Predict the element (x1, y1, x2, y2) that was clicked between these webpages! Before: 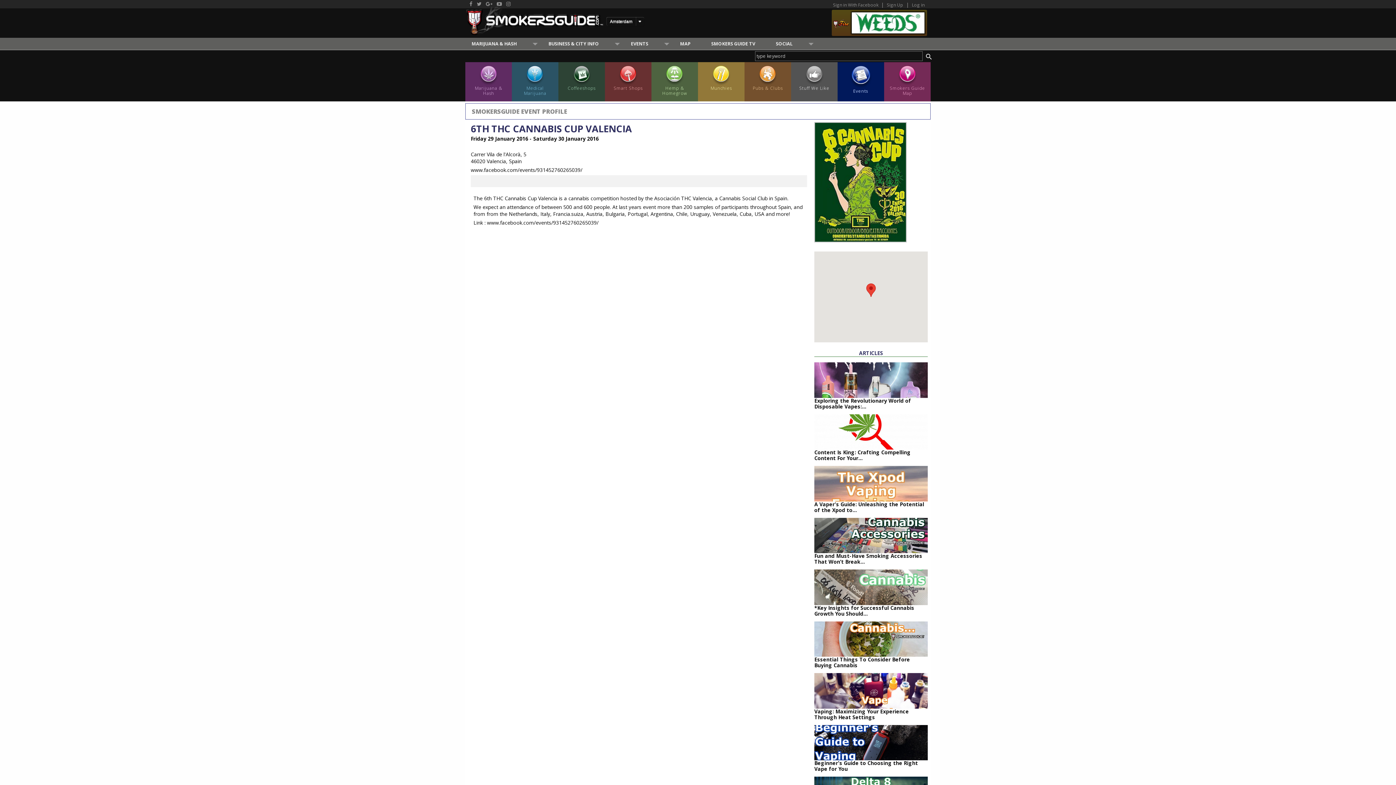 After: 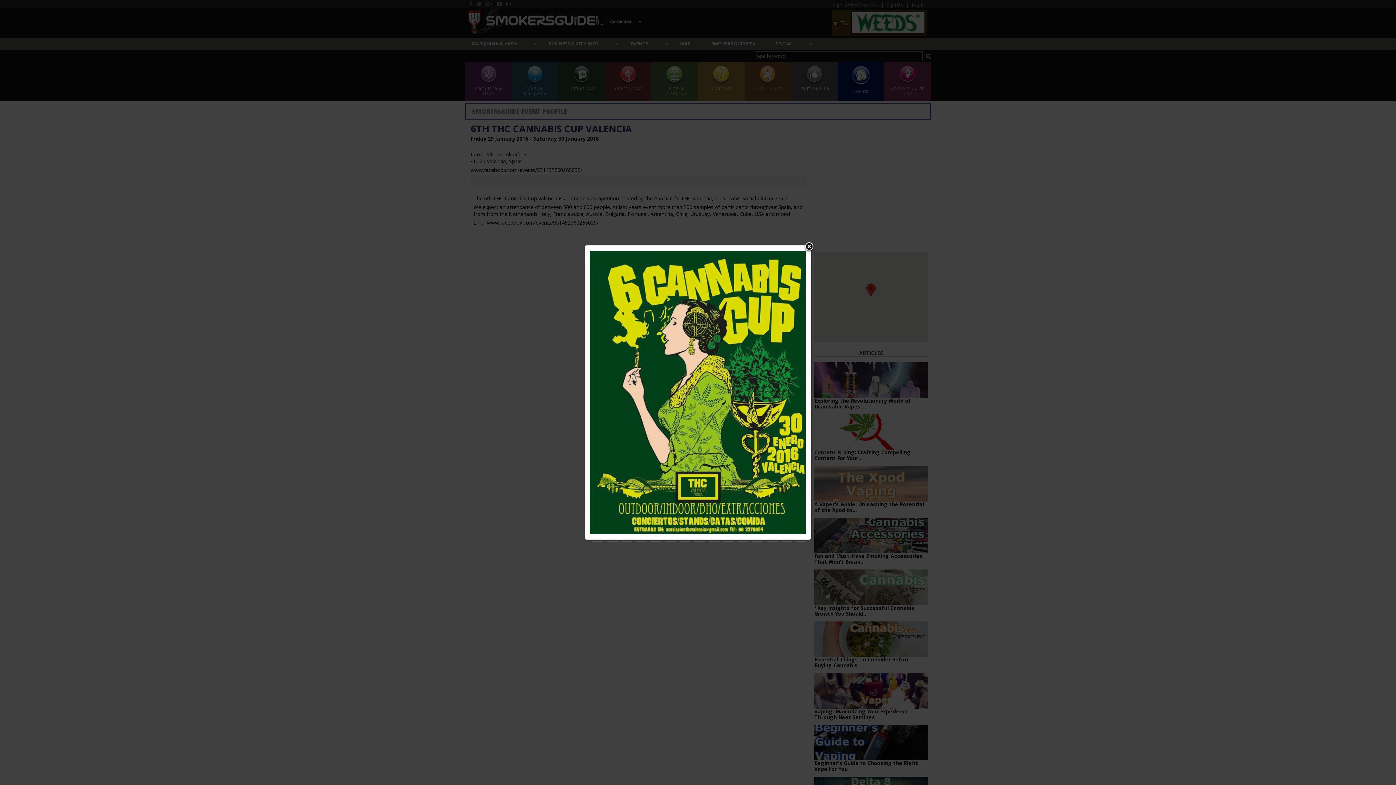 Action: bbox: (814, 178, 906, 185)